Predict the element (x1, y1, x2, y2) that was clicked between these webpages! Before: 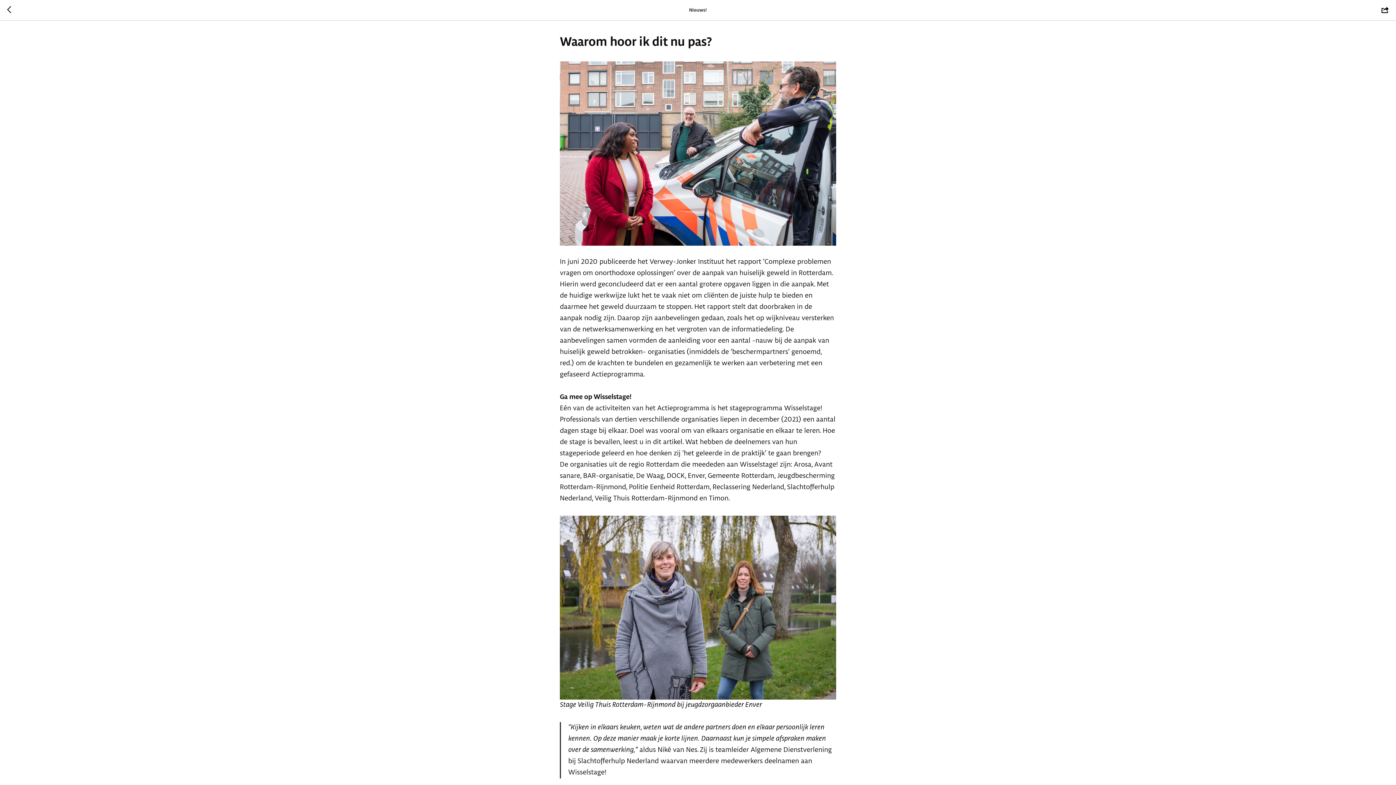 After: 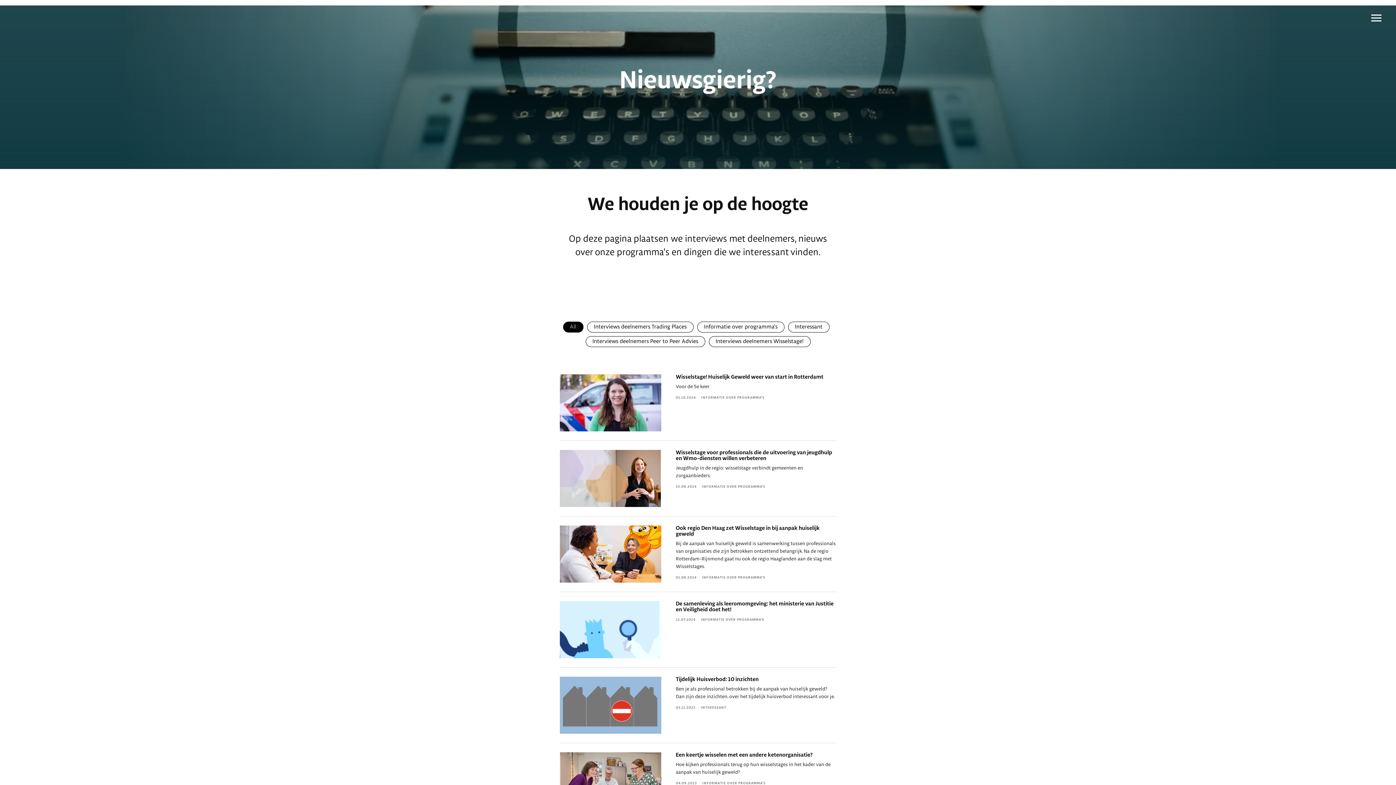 Action: bbox: (7, 6, 15, 14)